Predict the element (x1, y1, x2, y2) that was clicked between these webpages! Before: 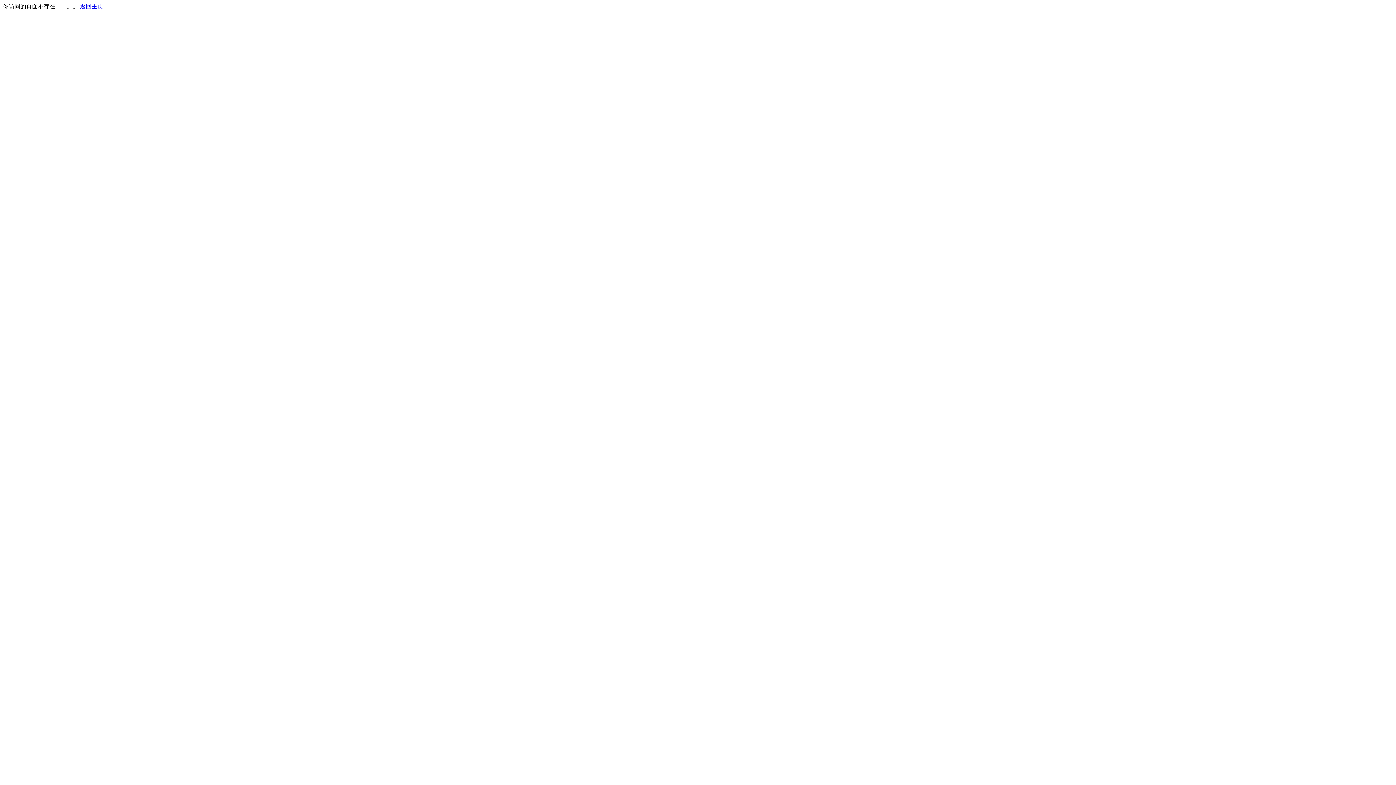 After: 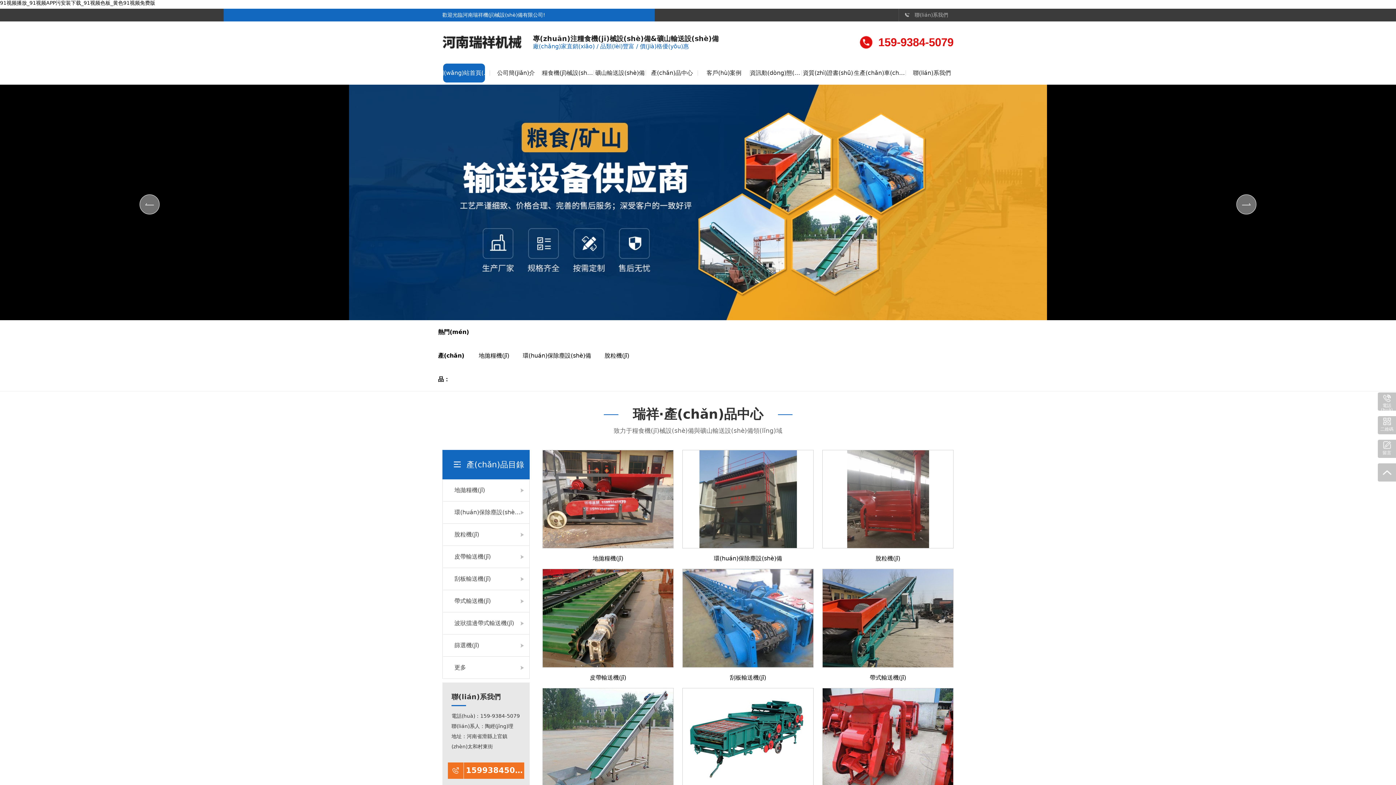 Action: label: 返回主页 bbox: (80, 3, 103, 9)